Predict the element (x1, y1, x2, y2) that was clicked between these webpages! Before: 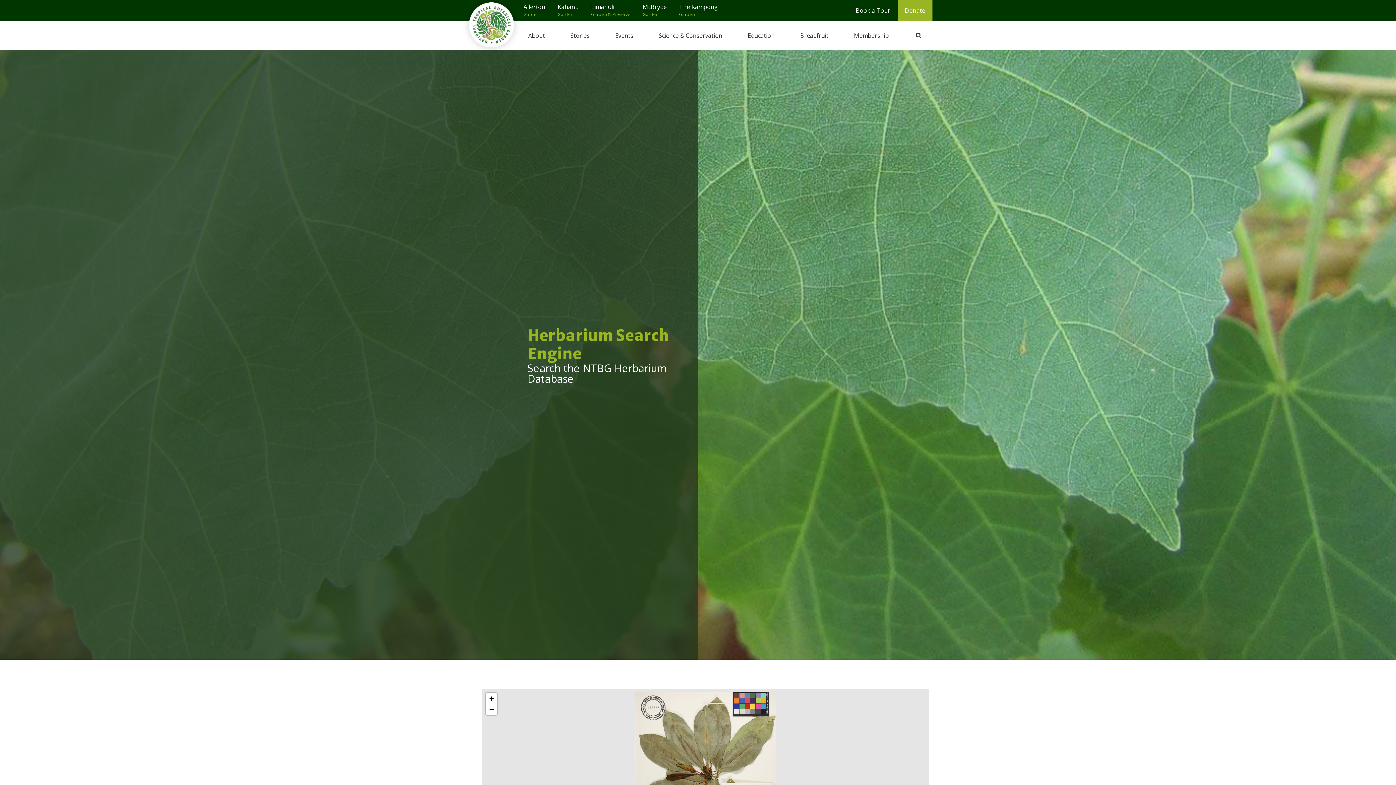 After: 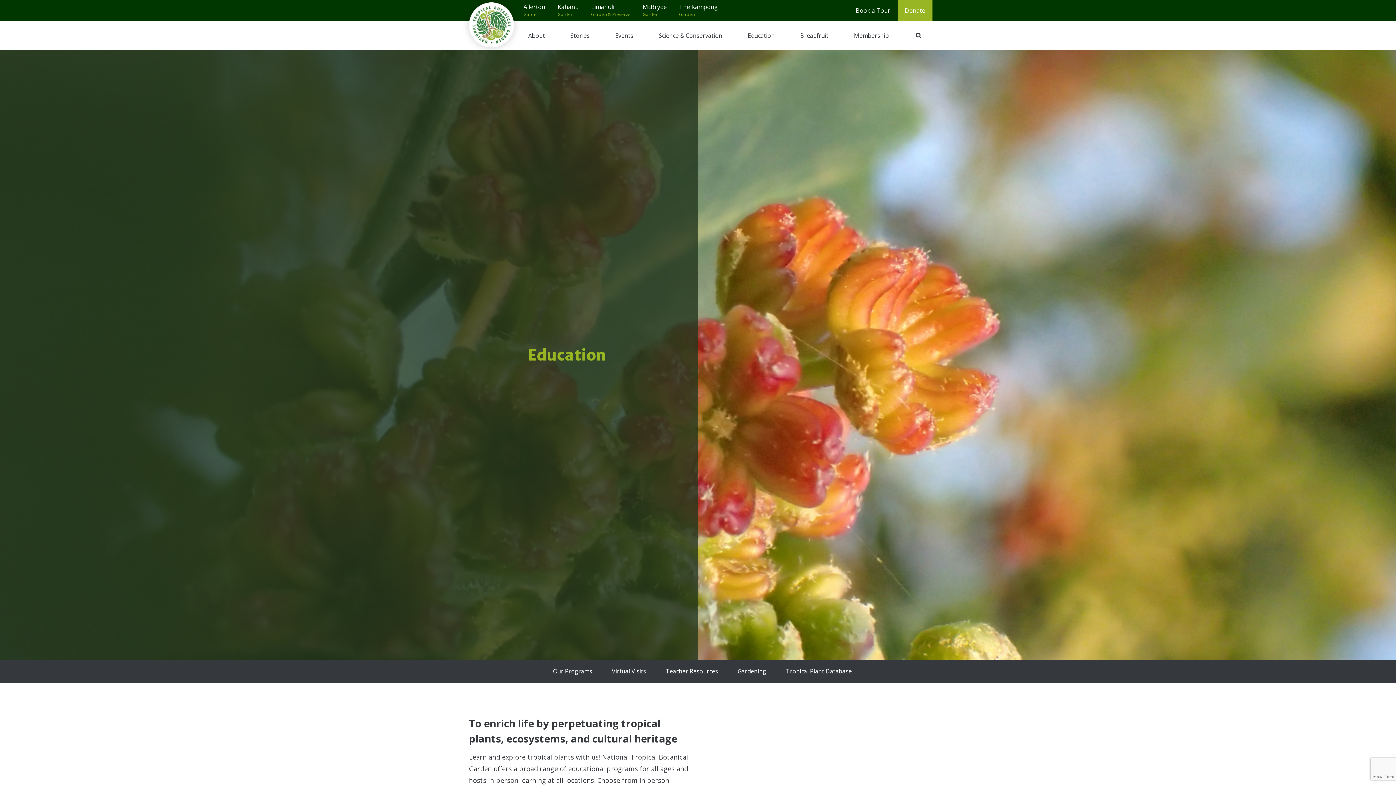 Action: label: Education bbox: (742, 21, 780, 50)